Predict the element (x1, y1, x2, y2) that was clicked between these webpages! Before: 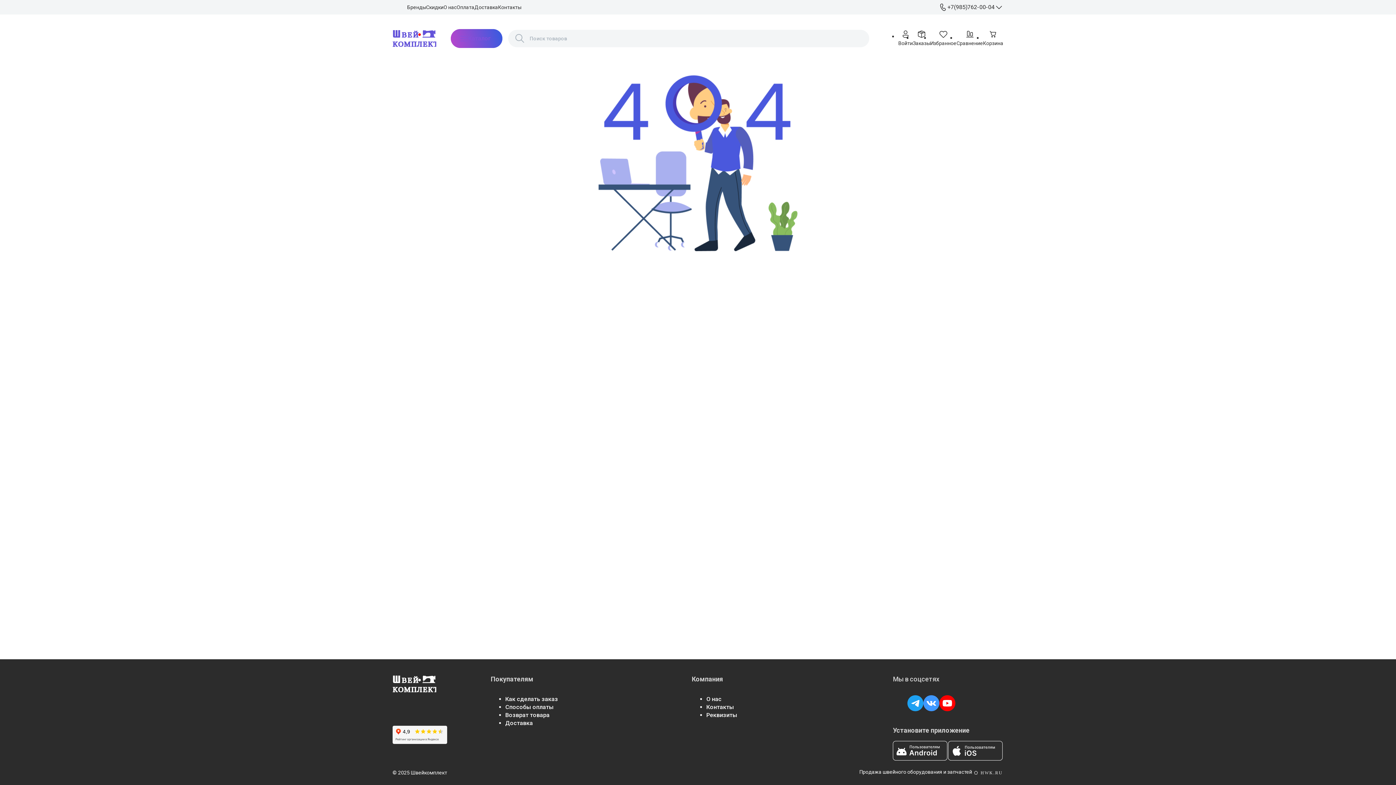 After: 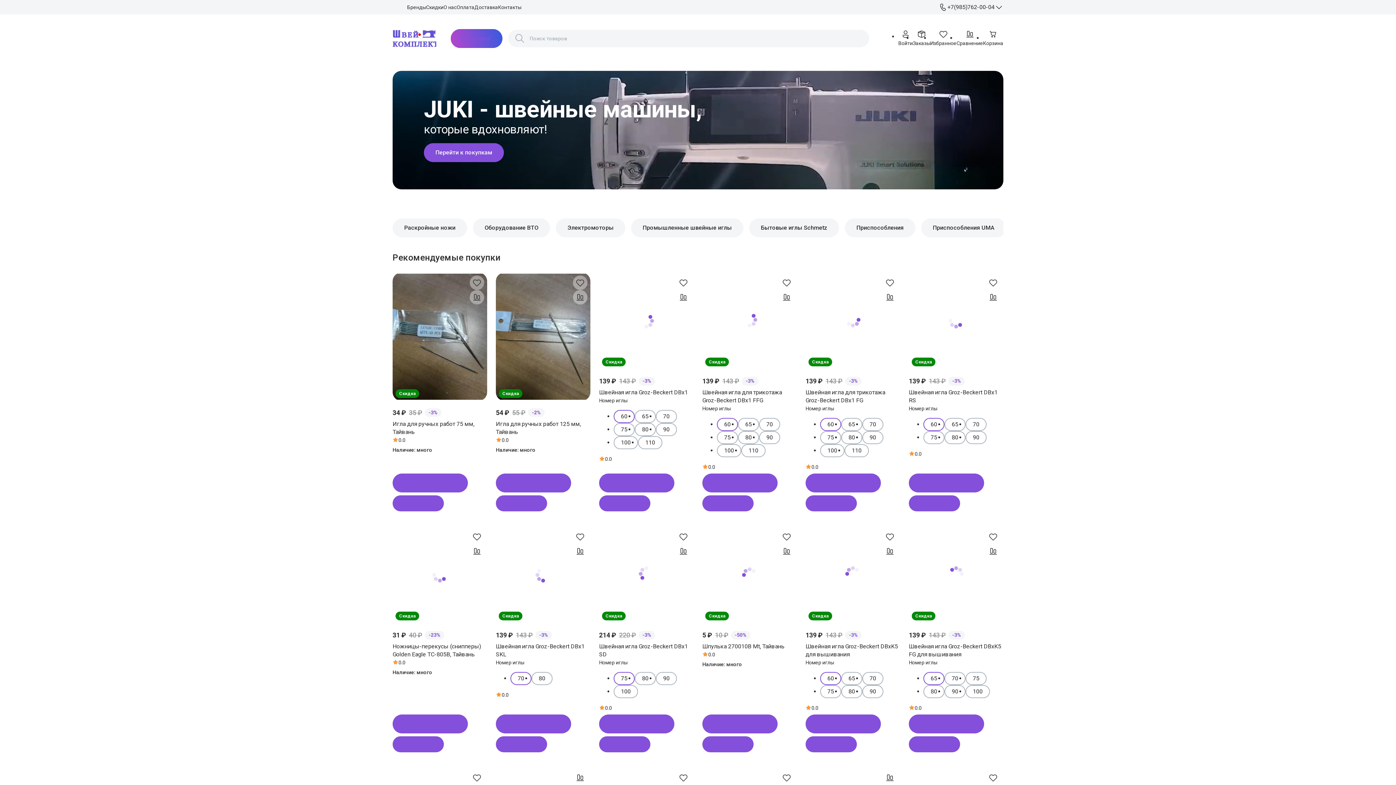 Action: bbox: (392, 674, 438, 701)